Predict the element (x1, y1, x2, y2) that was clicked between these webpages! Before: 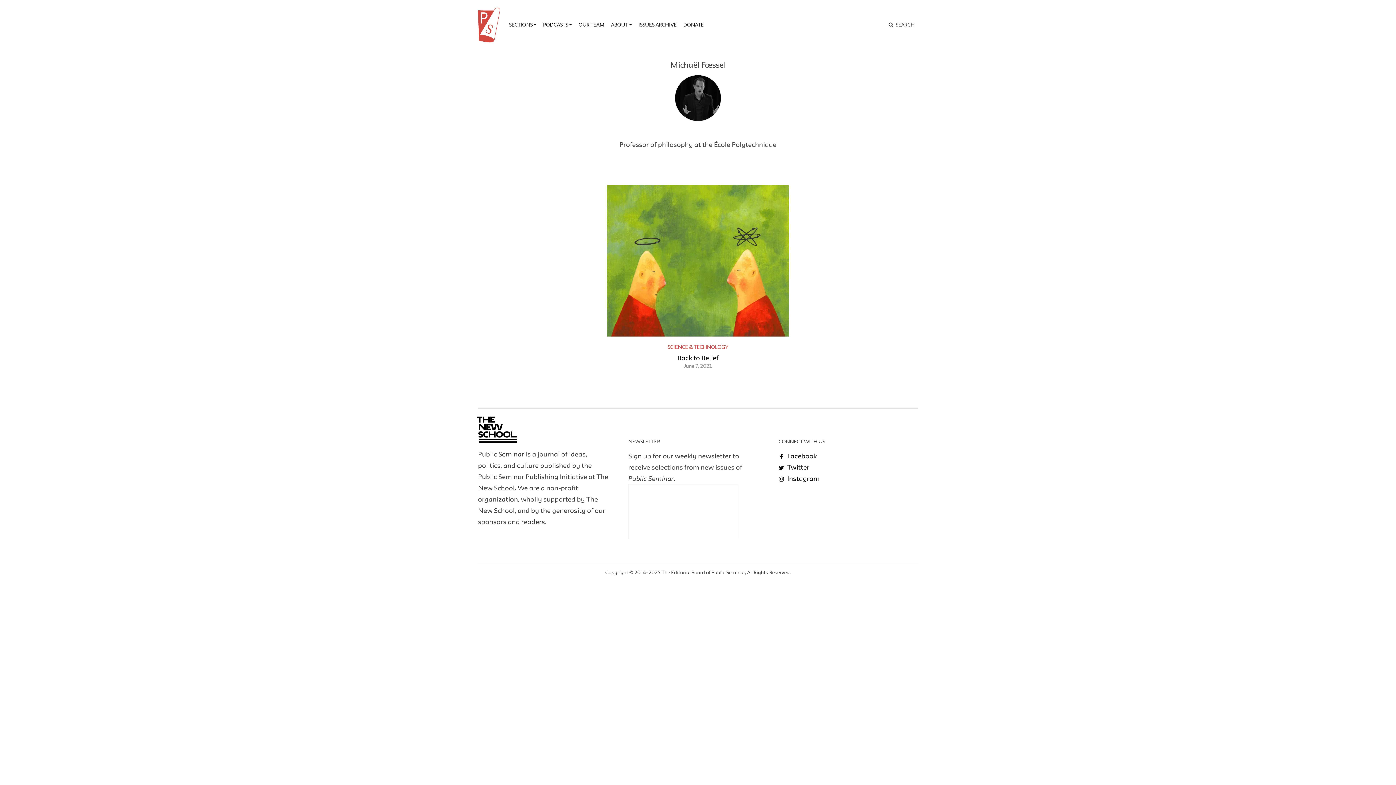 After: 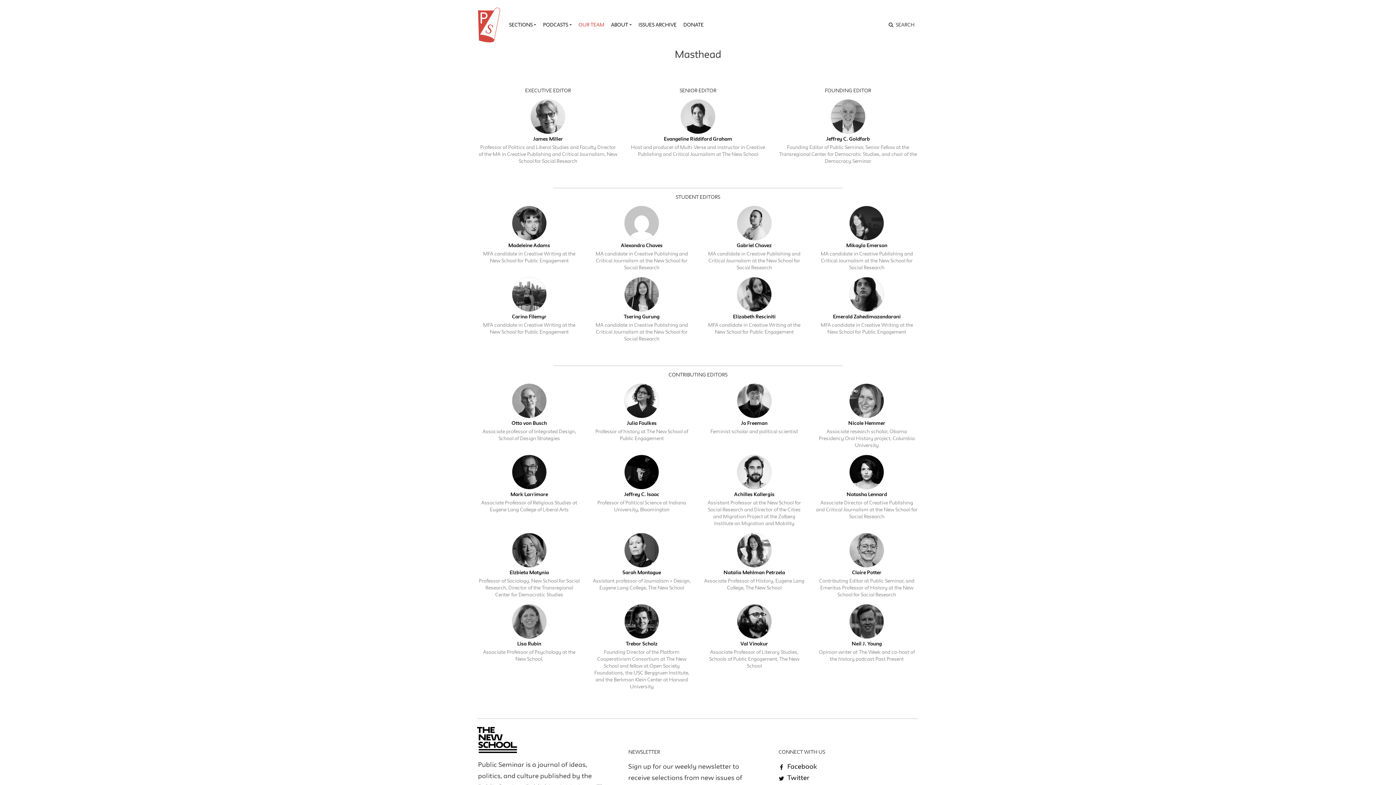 Action: bbox: (575, 18, 607, 31) label: OUR TEAM